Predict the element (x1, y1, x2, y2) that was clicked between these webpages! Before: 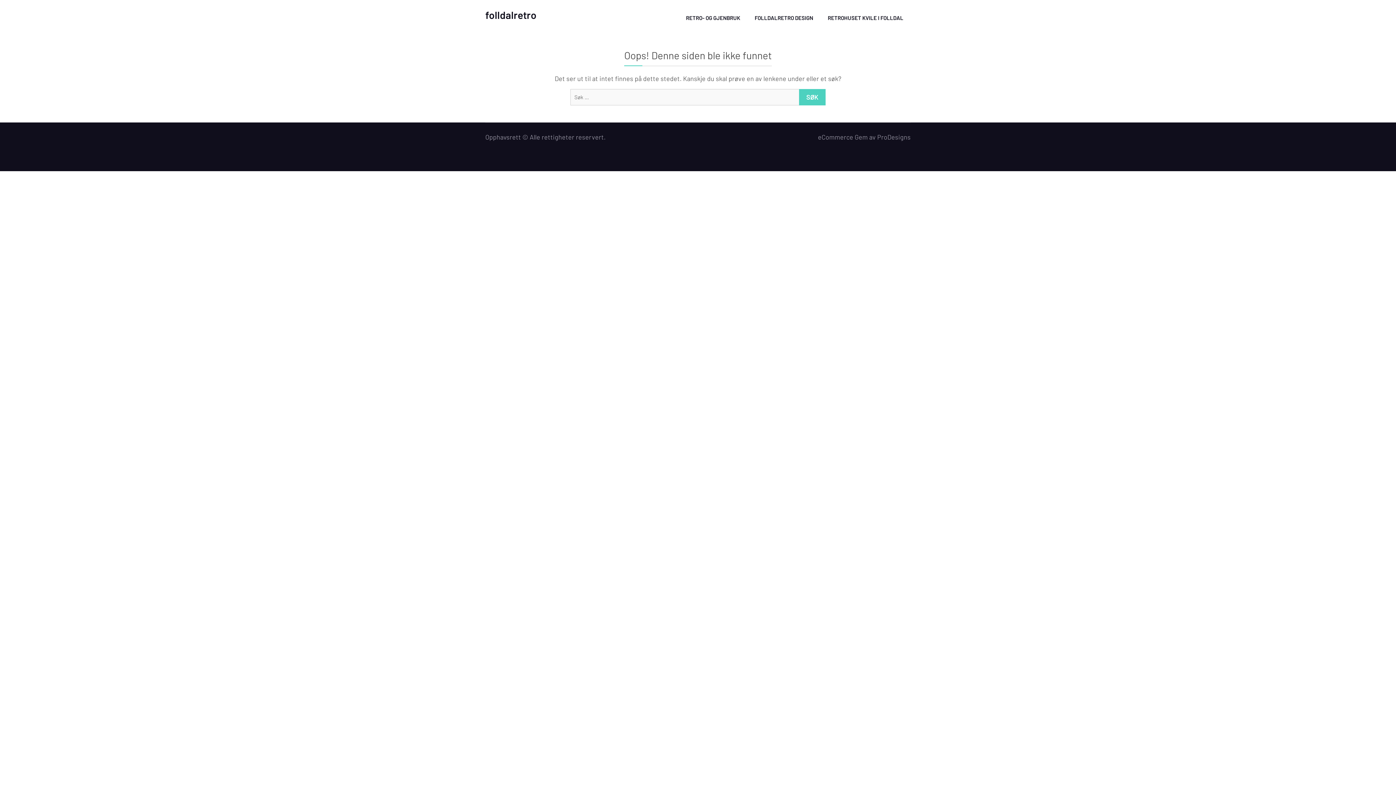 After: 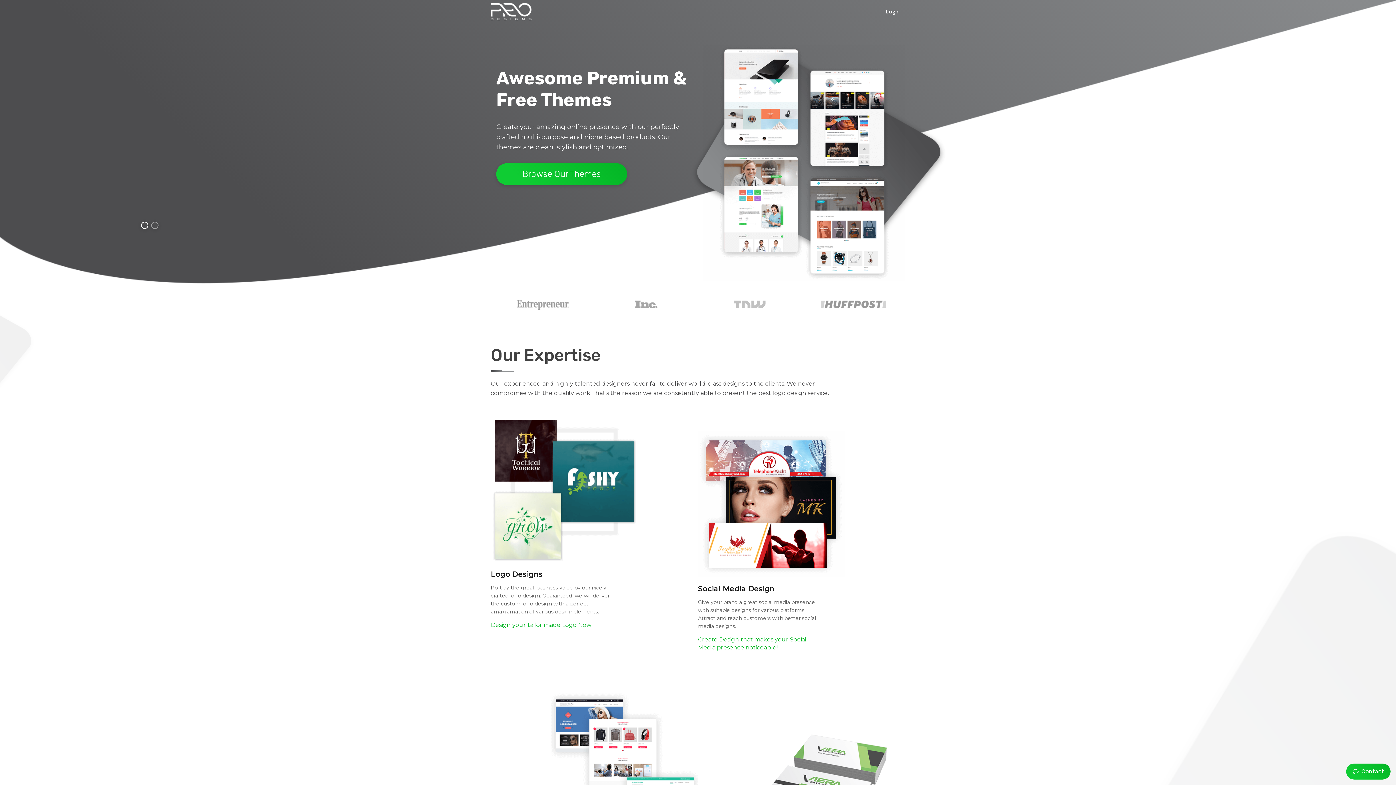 Action: label: ProDesigns bbox: (877, 133, 910, 141)